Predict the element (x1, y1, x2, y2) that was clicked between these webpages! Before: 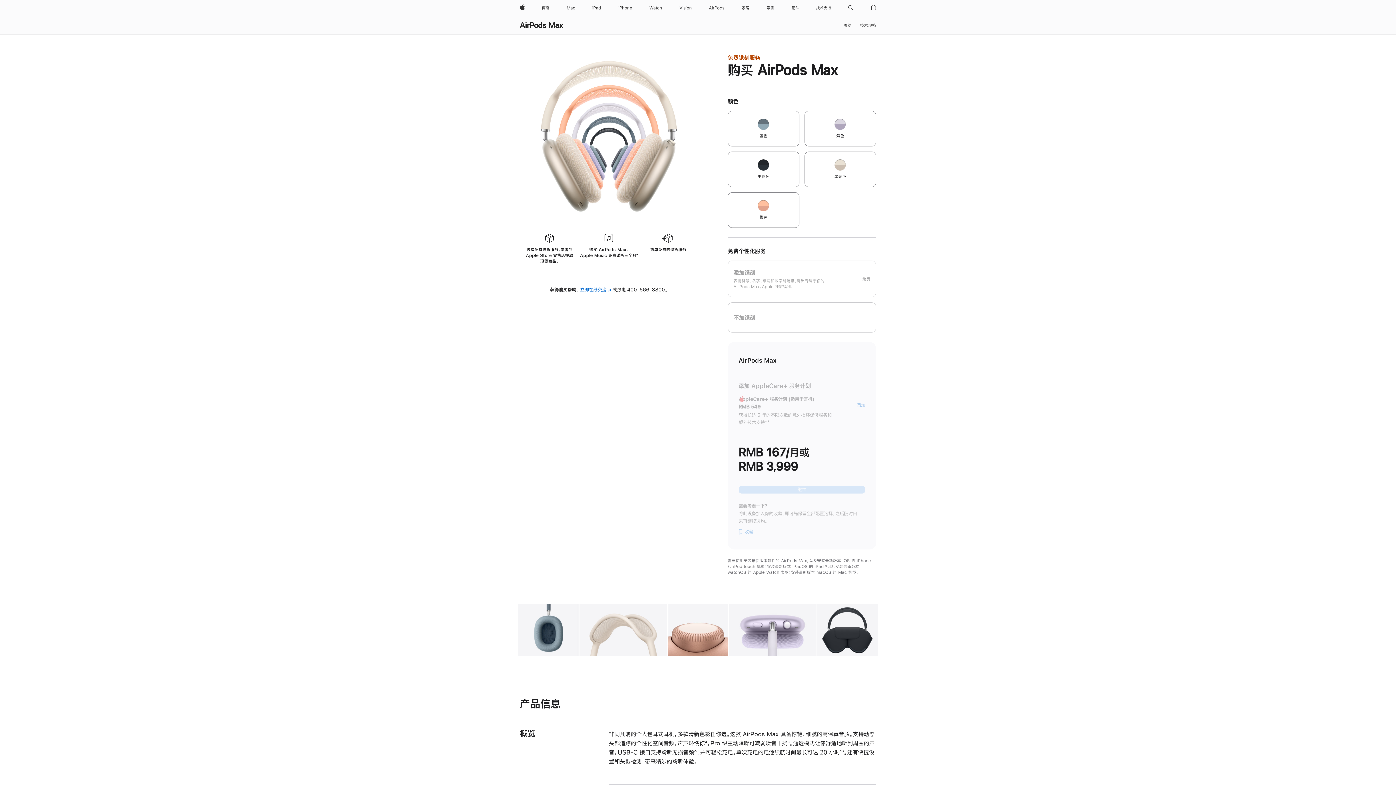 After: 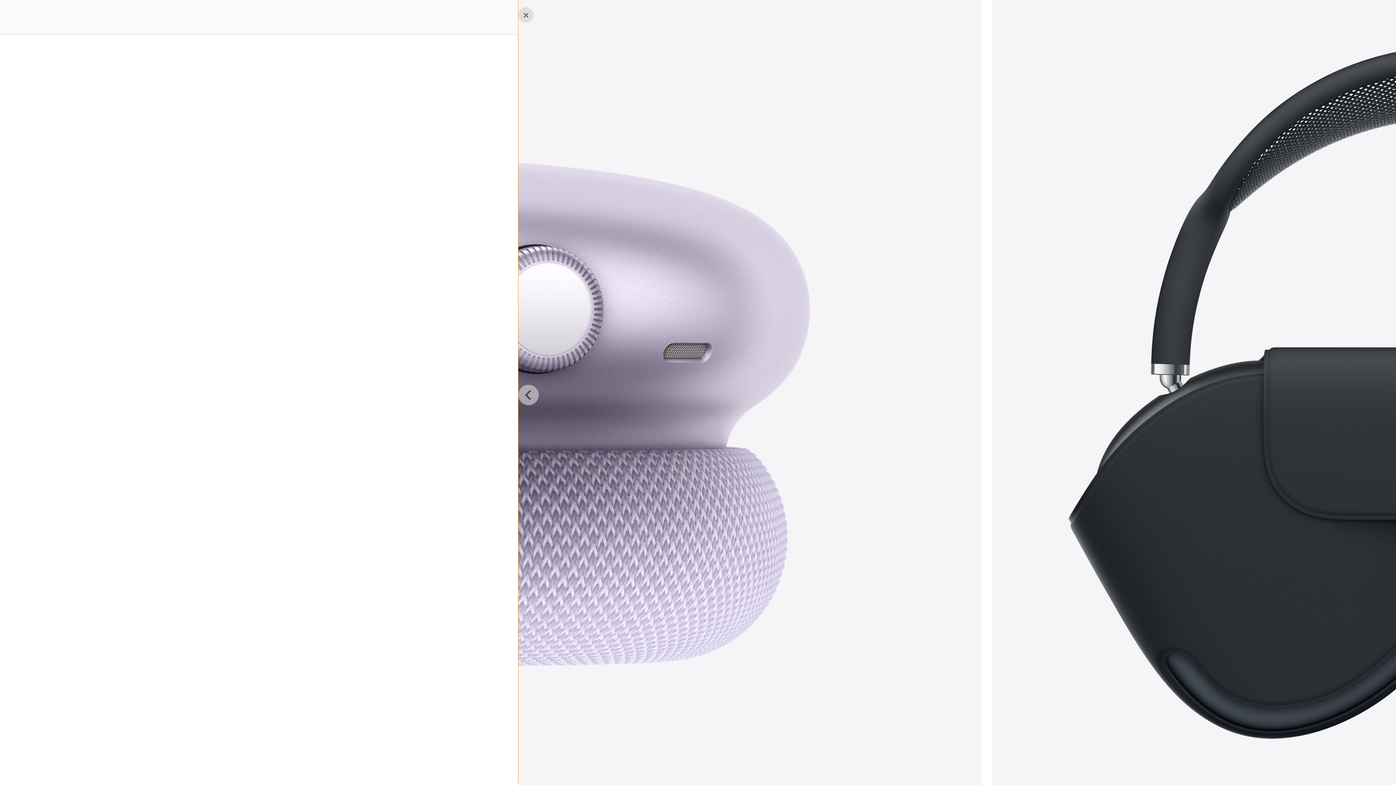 Action: label: 图库 图像 5 bbox: (816, 604, 877, 656)